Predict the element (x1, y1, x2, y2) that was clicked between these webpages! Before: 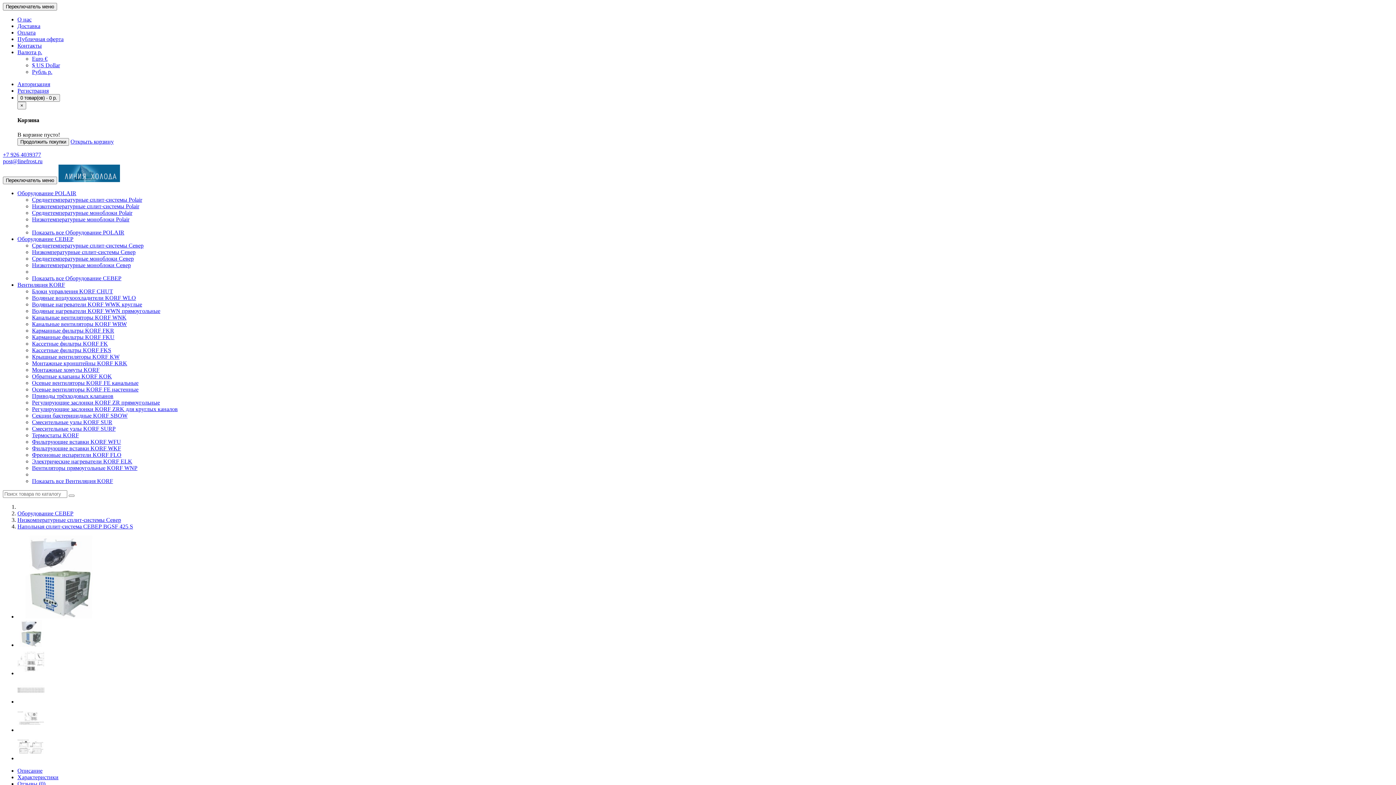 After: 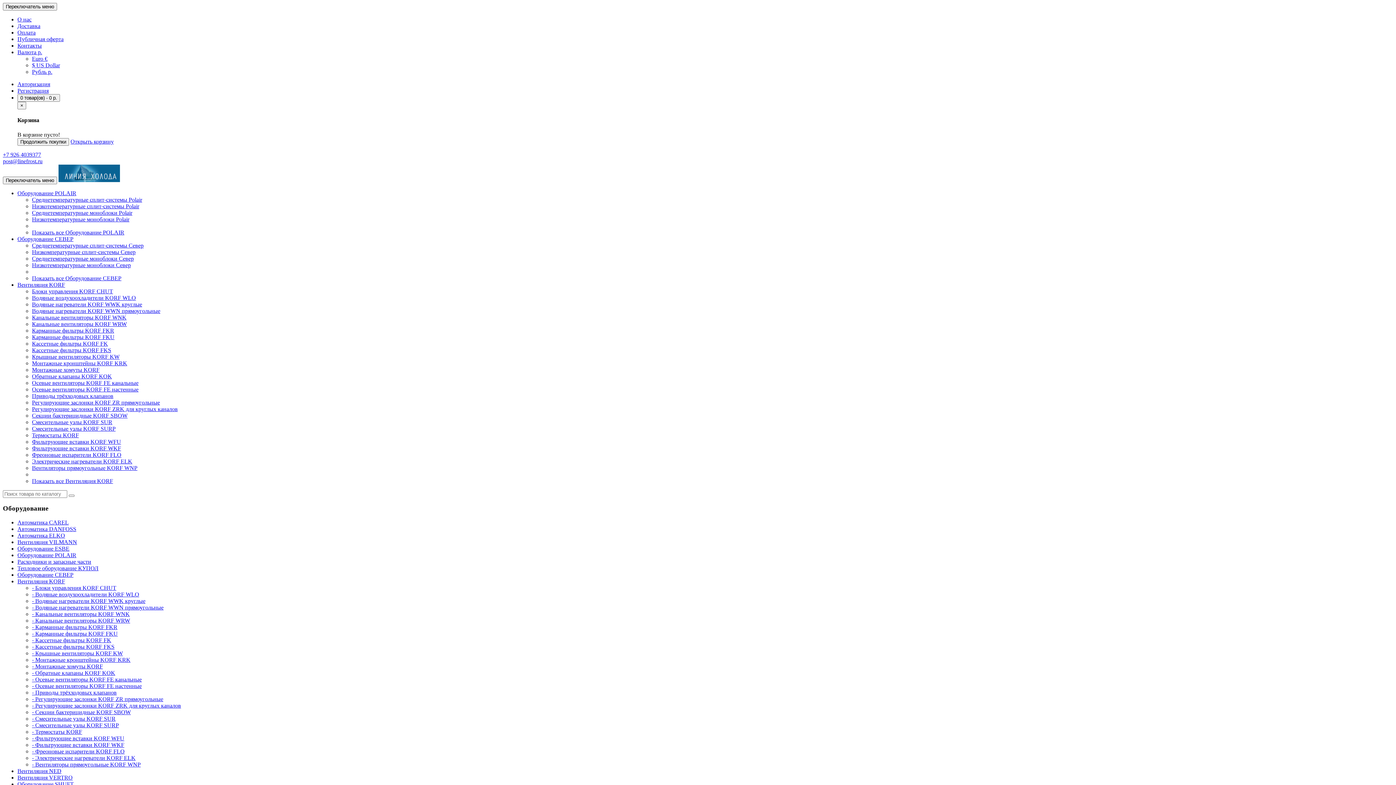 Action: bbox: (32, 301, 142, 307) label: Водяные нагреватели KORF WWK круглые